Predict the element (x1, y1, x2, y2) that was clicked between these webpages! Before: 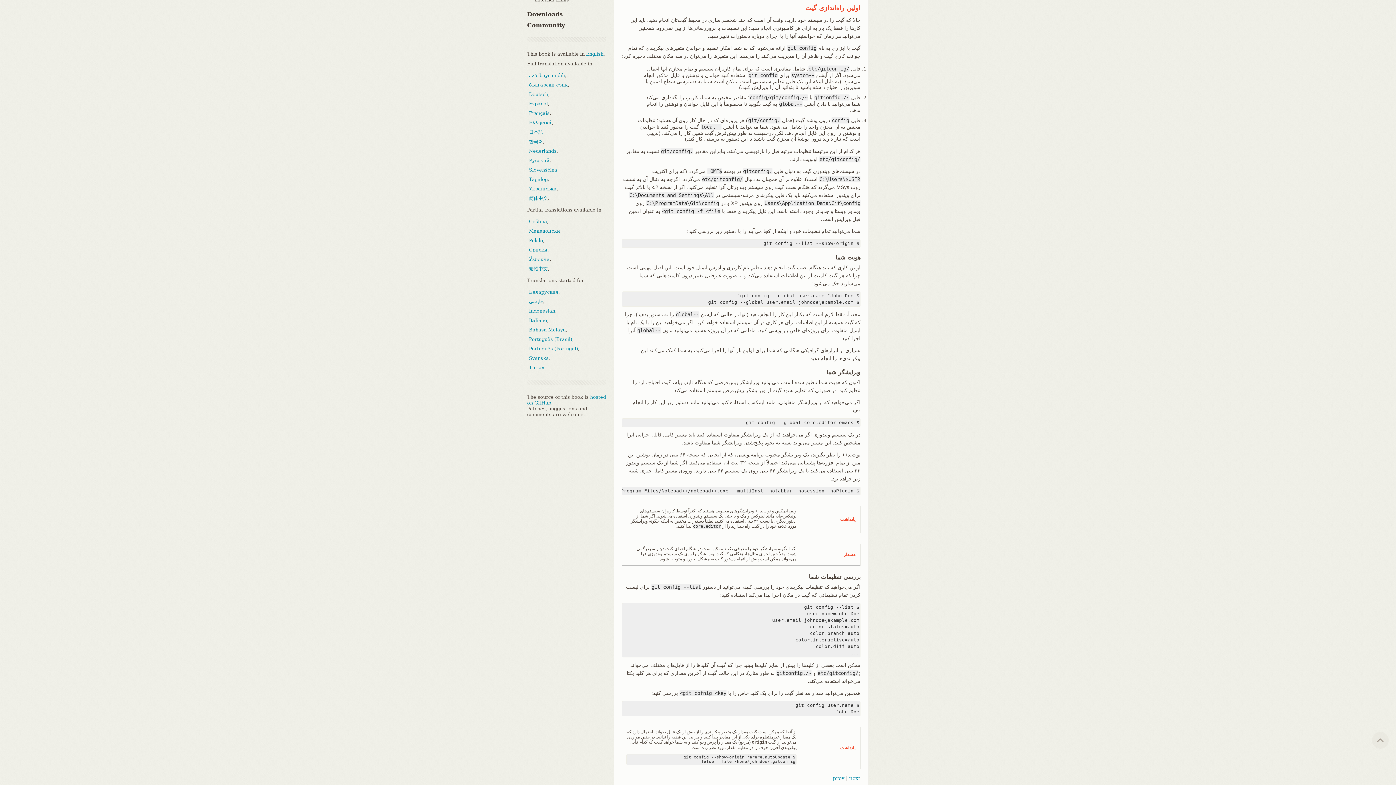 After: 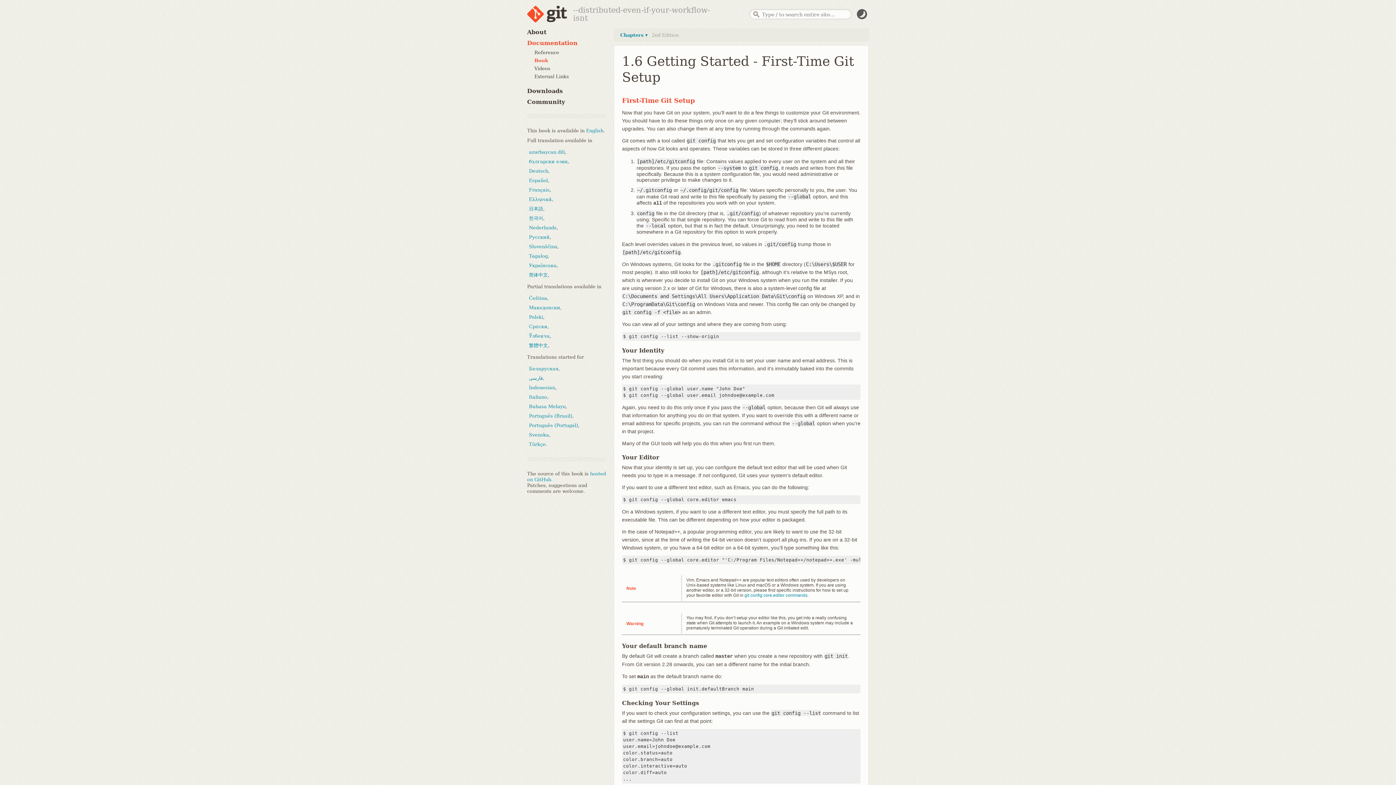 Action: label: Bahasa Melayu bbox: (529, 327, 565, 332)